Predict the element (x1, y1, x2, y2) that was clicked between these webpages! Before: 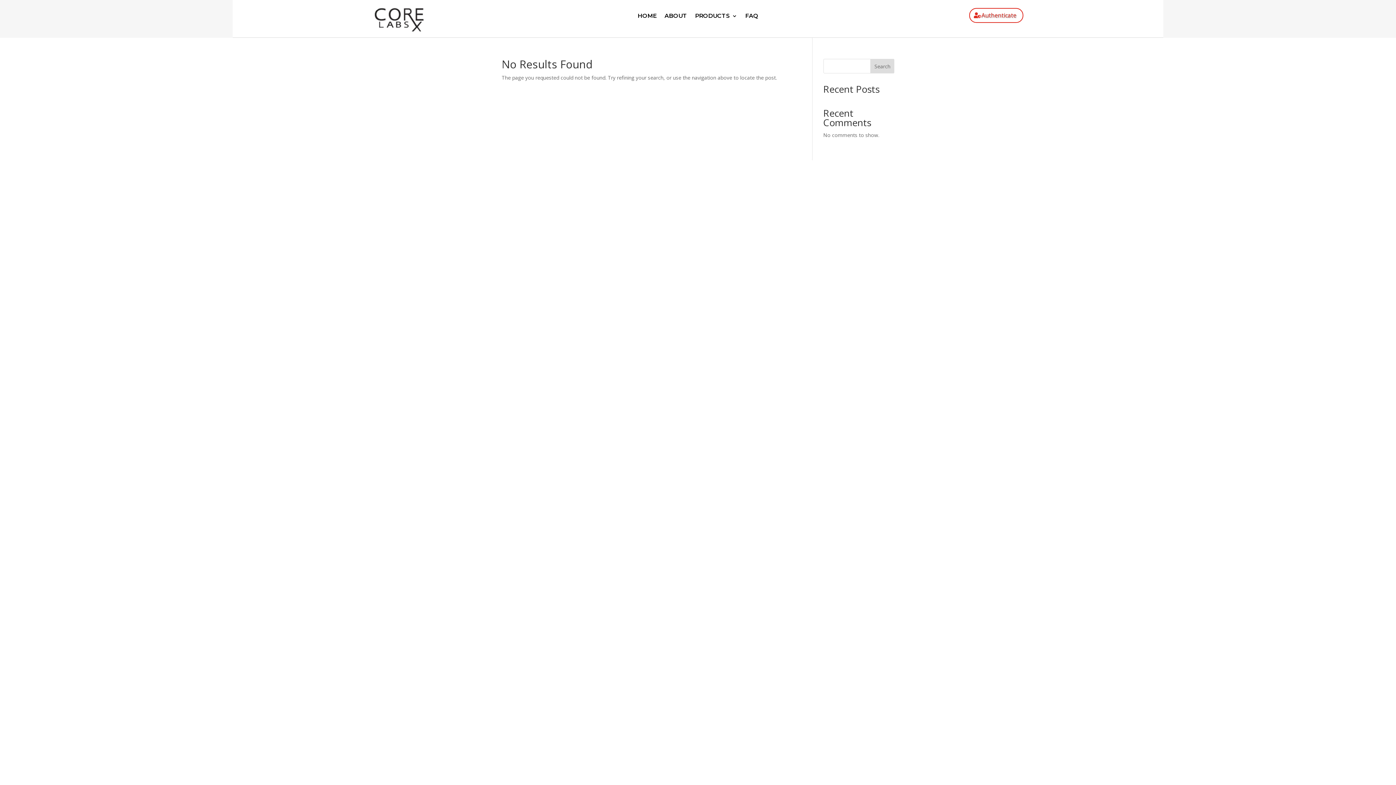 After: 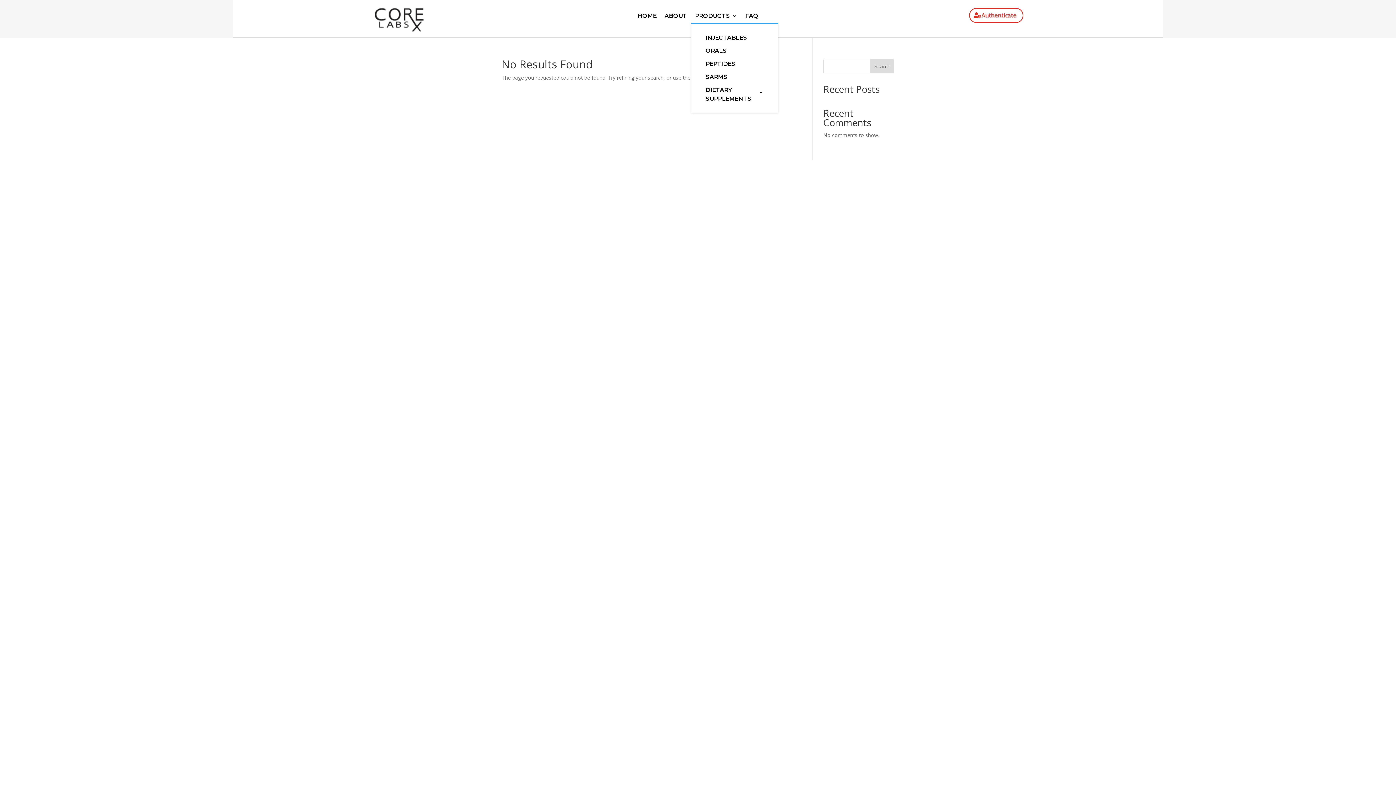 Action: label: PRODUCTS bbox: (695, 11, 737, 23)